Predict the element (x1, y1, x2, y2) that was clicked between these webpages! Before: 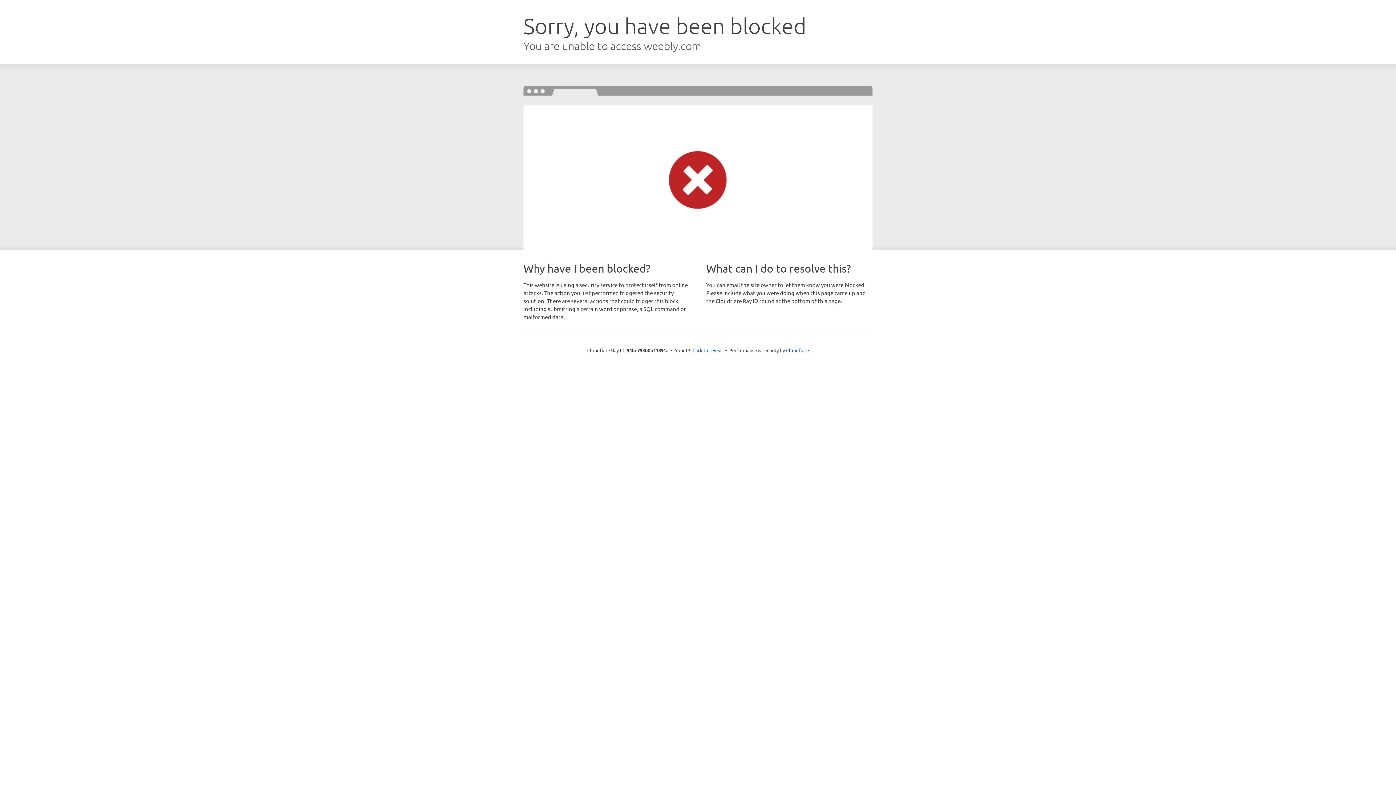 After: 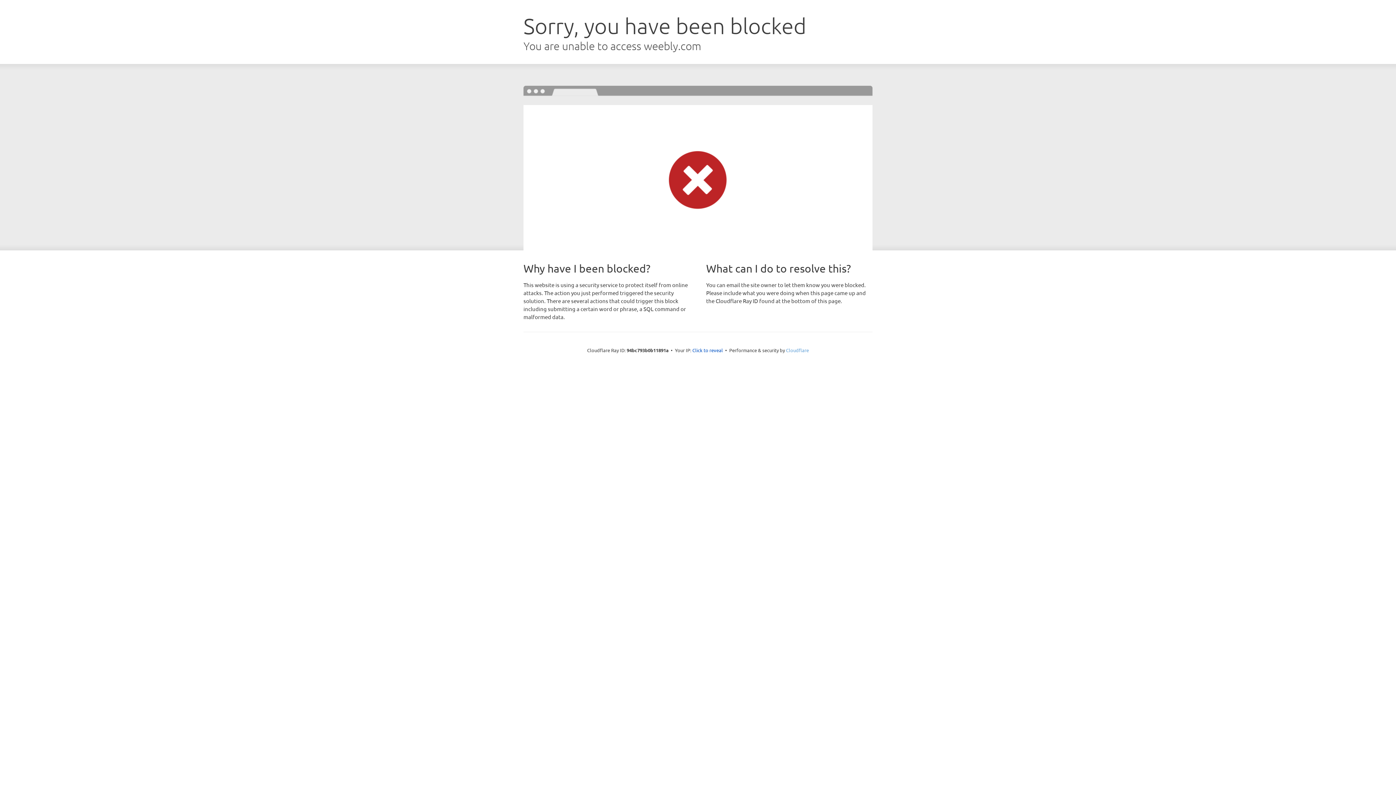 Action: label: Cloudflare bbox: (786, 347, 809, 353)